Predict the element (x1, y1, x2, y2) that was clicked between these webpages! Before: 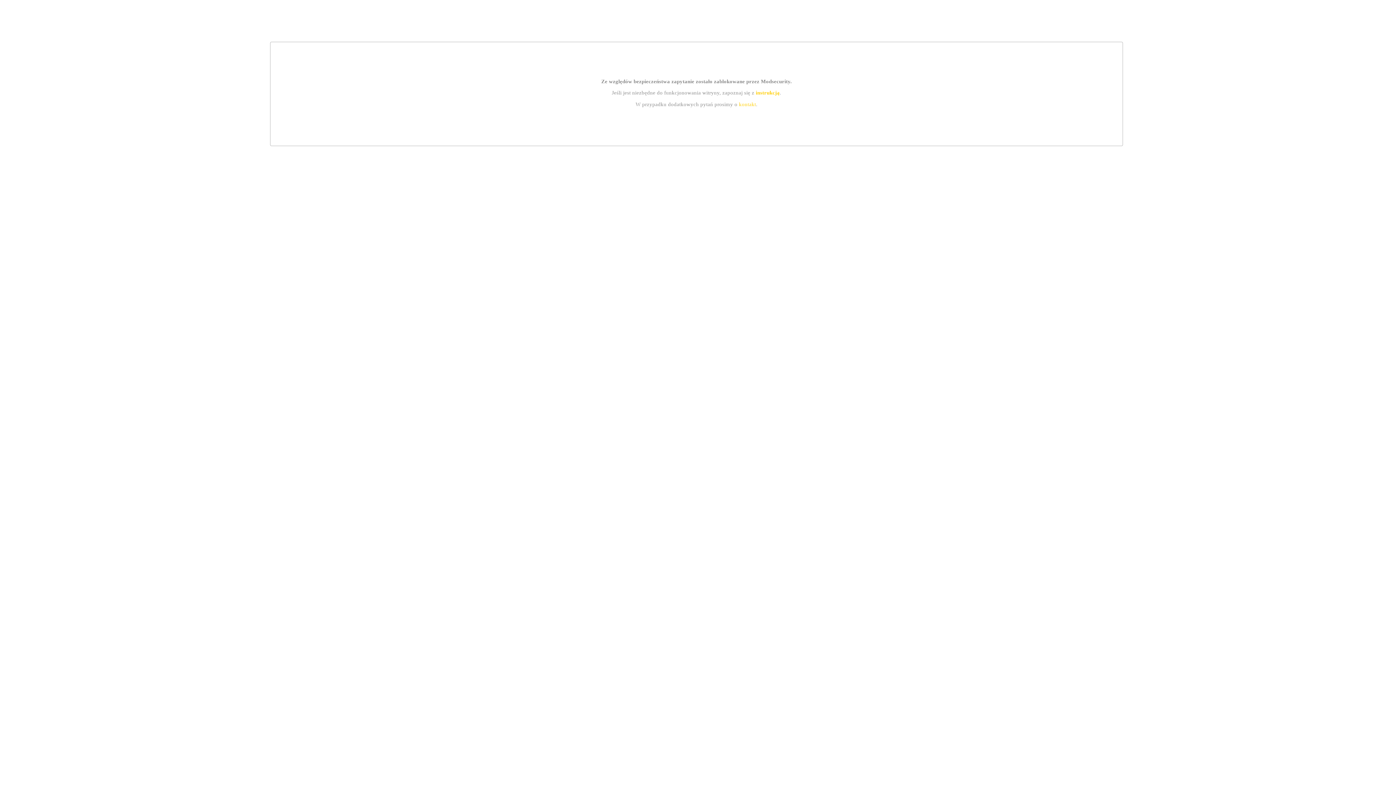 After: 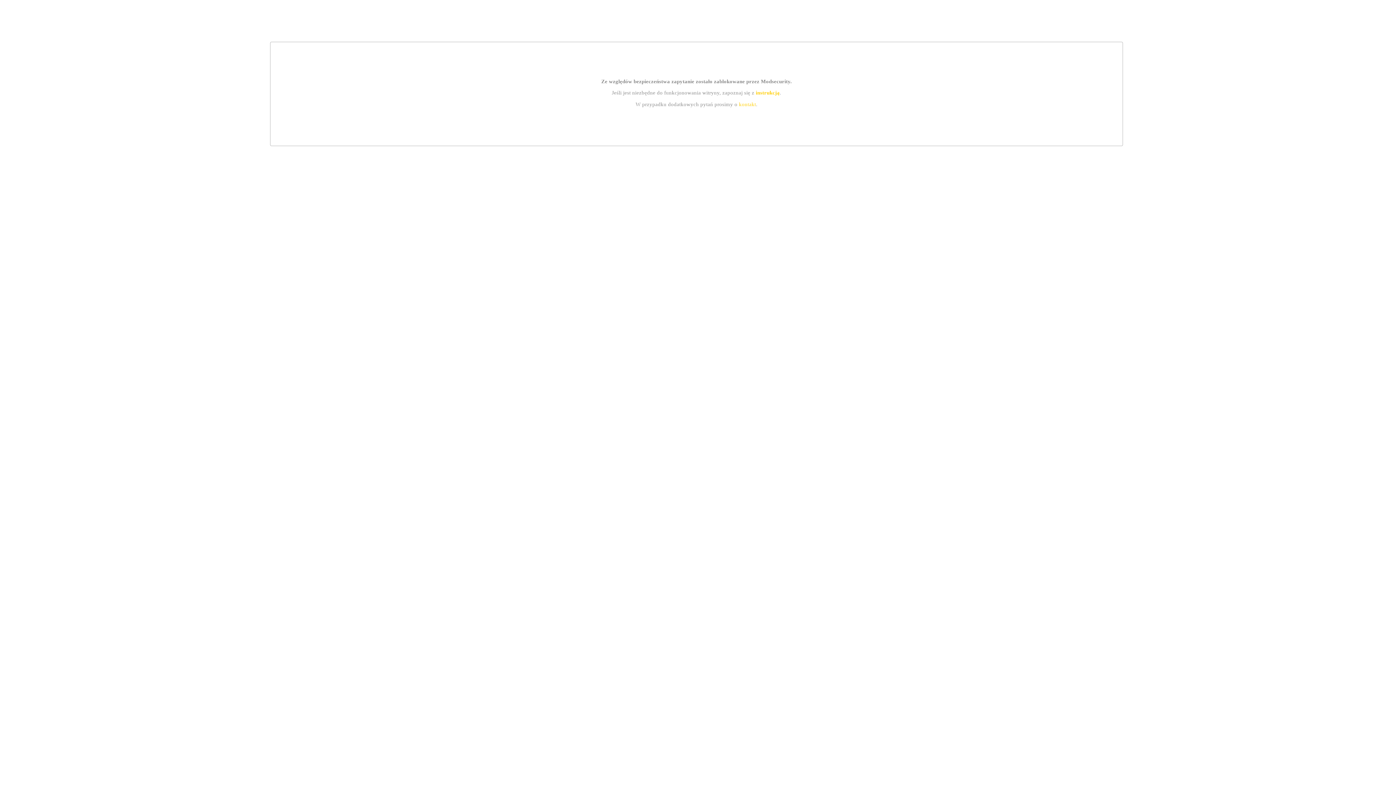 Action: label: kontakt bbox: (739, 101, 756, 107)